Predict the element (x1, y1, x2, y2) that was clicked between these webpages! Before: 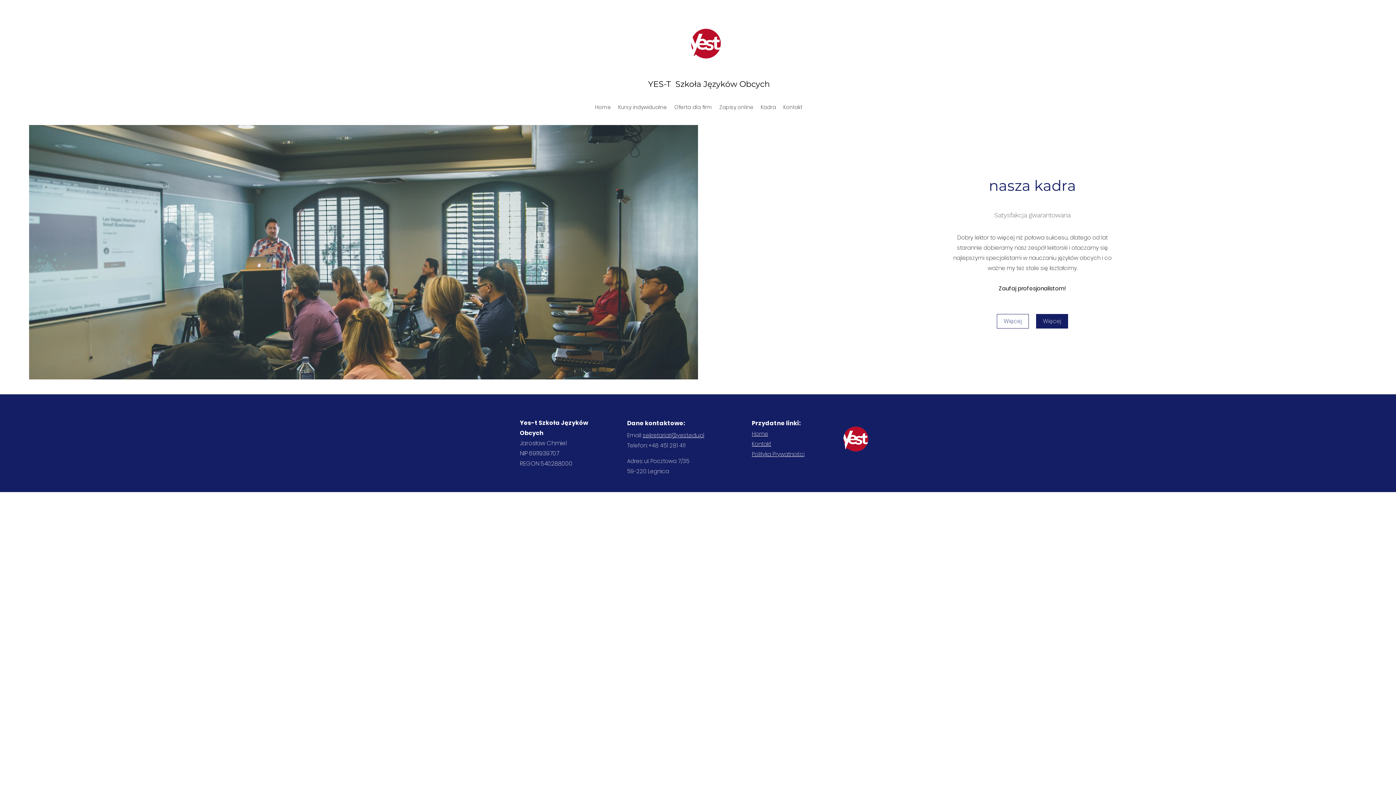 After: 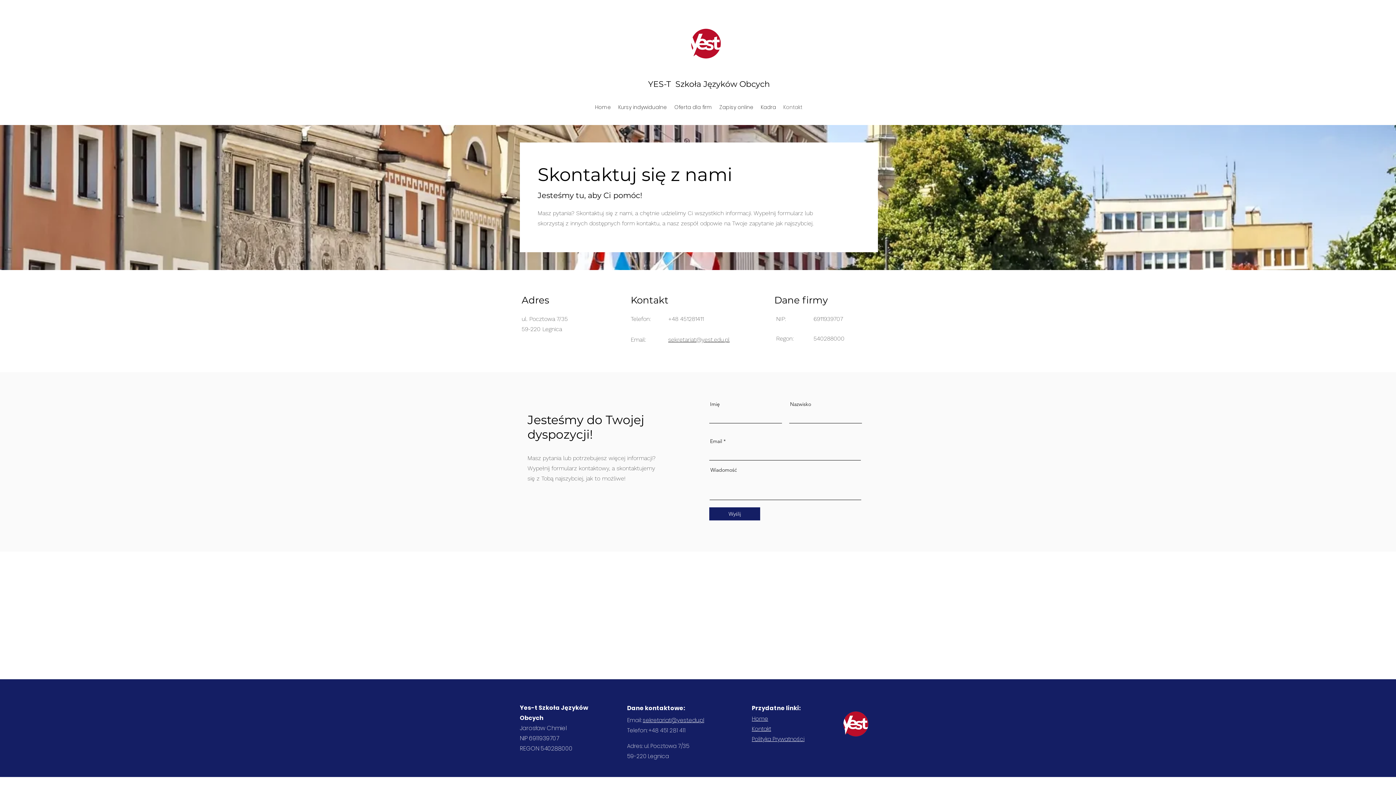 Action: bbox: (780, 101, 806, 112) label: Kontakt